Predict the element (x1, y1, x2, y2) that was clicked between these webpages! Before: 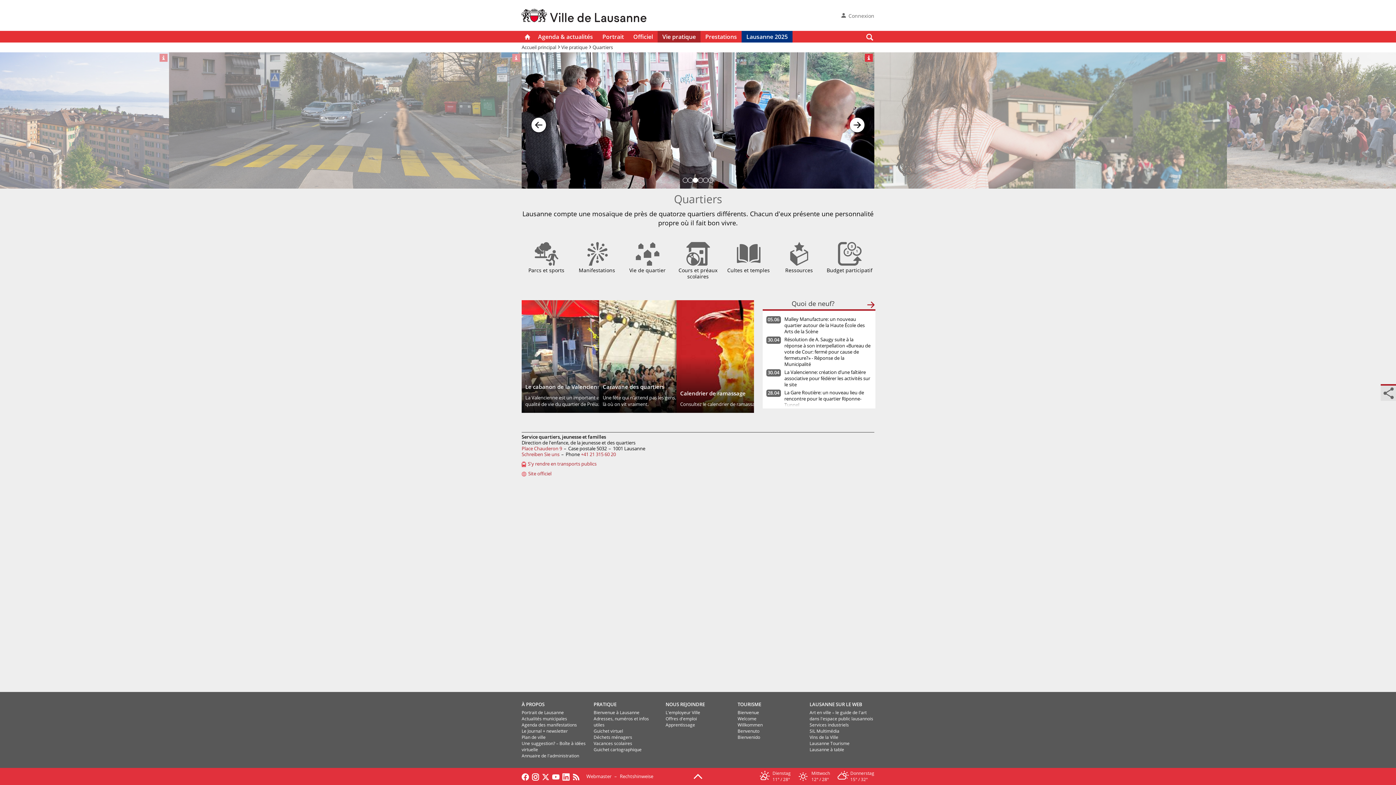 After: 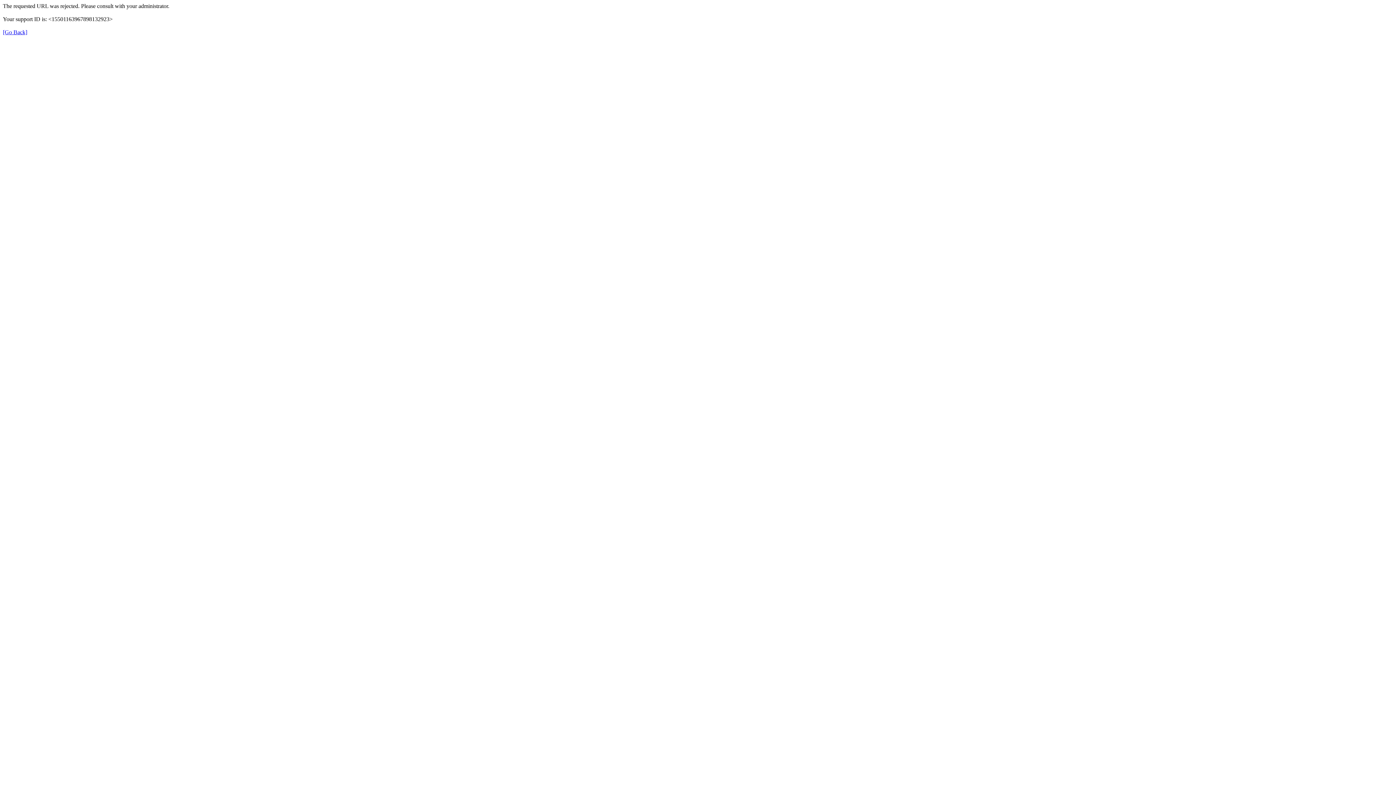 Action: label: Cours et préaux scolaires bbox: (674, 242, 721, 279)